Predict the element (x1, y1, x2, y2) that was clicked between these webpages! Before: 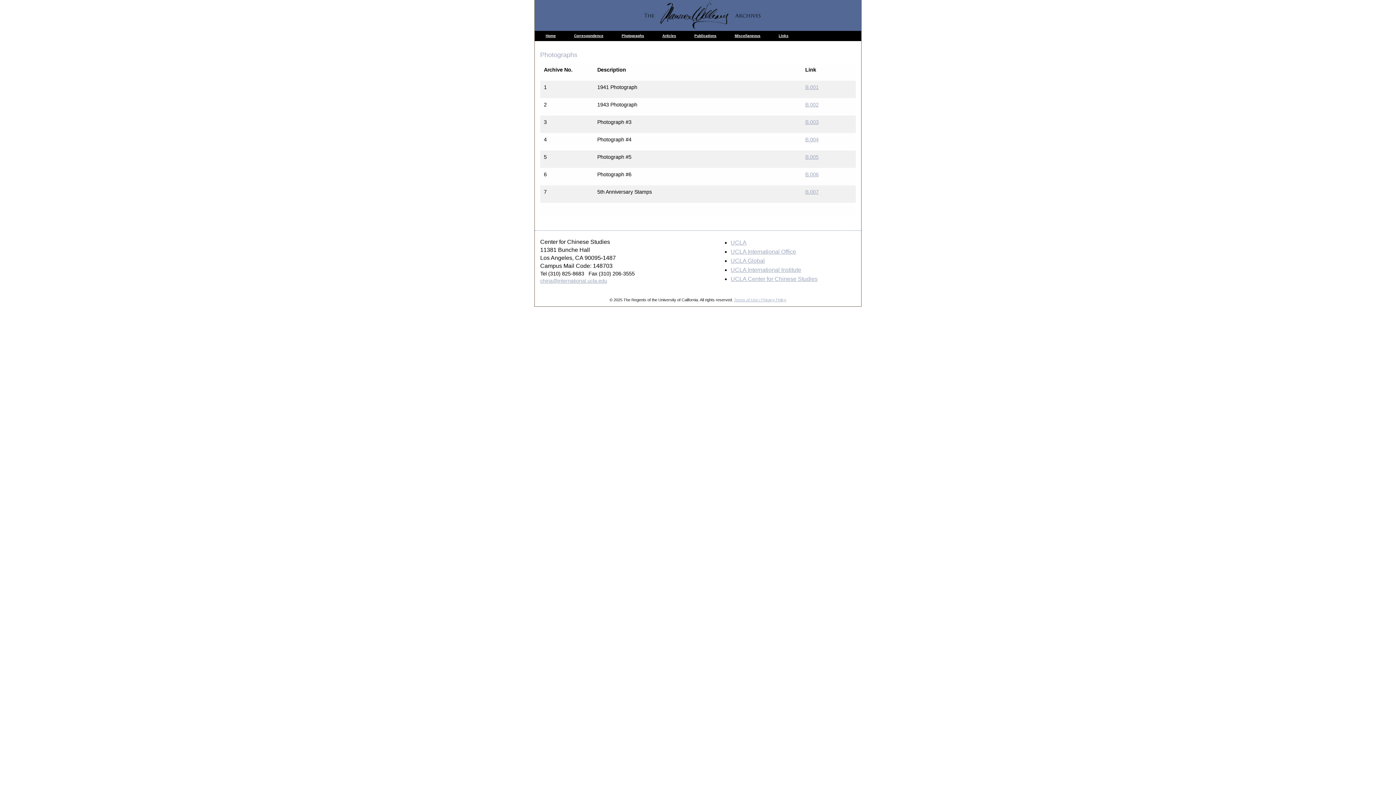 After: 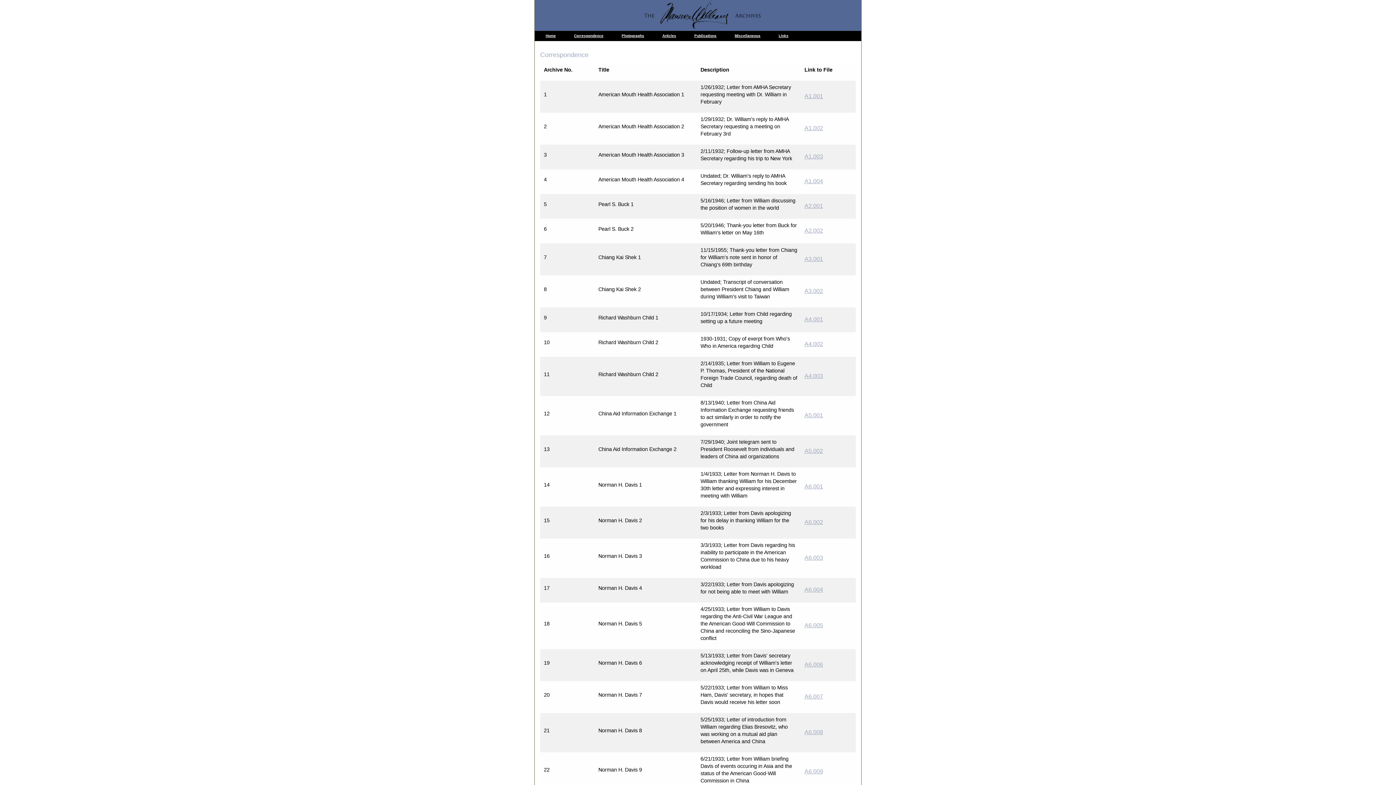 Action: bbox: (566, 32, 610, 39) label: Correspondence